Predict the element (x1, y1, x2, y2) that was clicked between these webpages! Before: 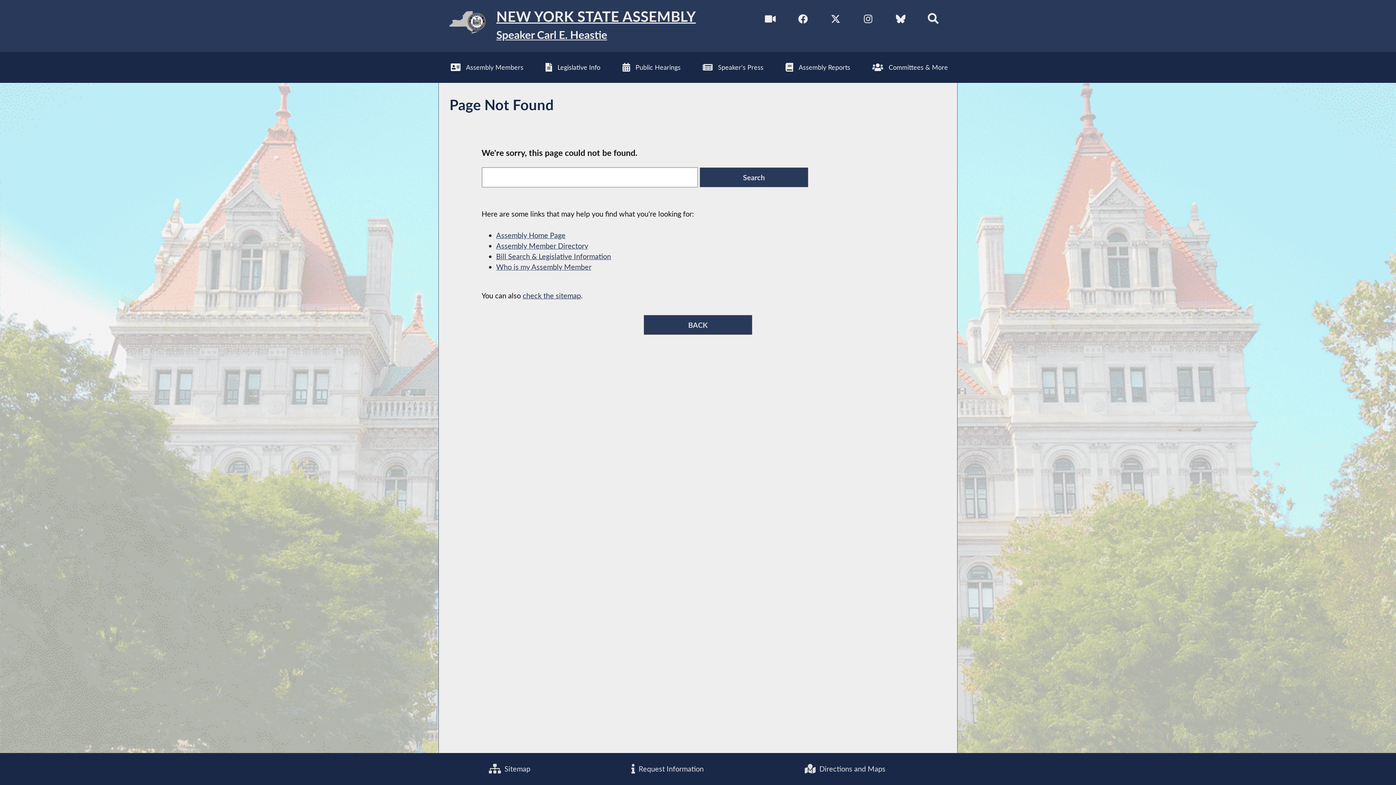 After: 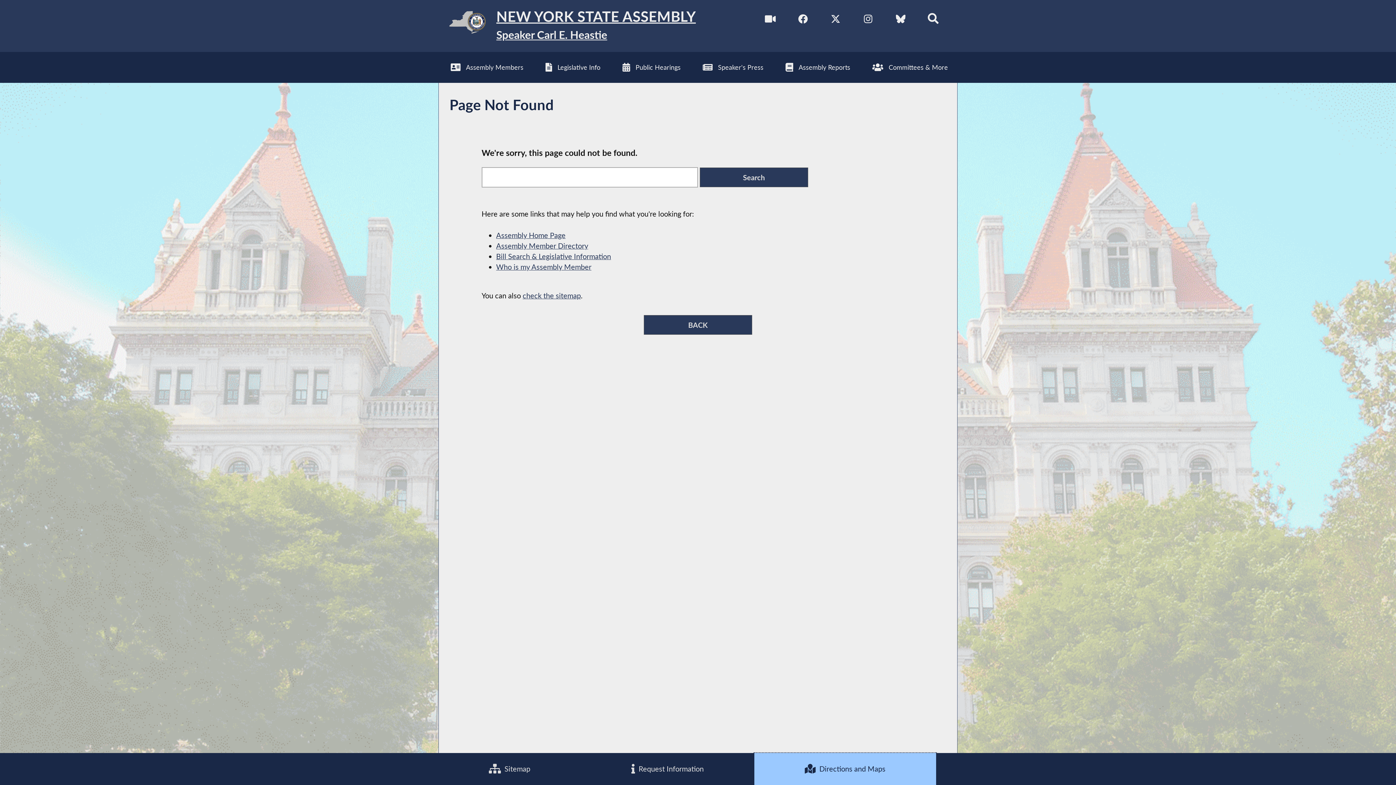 Action: bbox: (754, 753, 936, 785) label:  Directions and Maps